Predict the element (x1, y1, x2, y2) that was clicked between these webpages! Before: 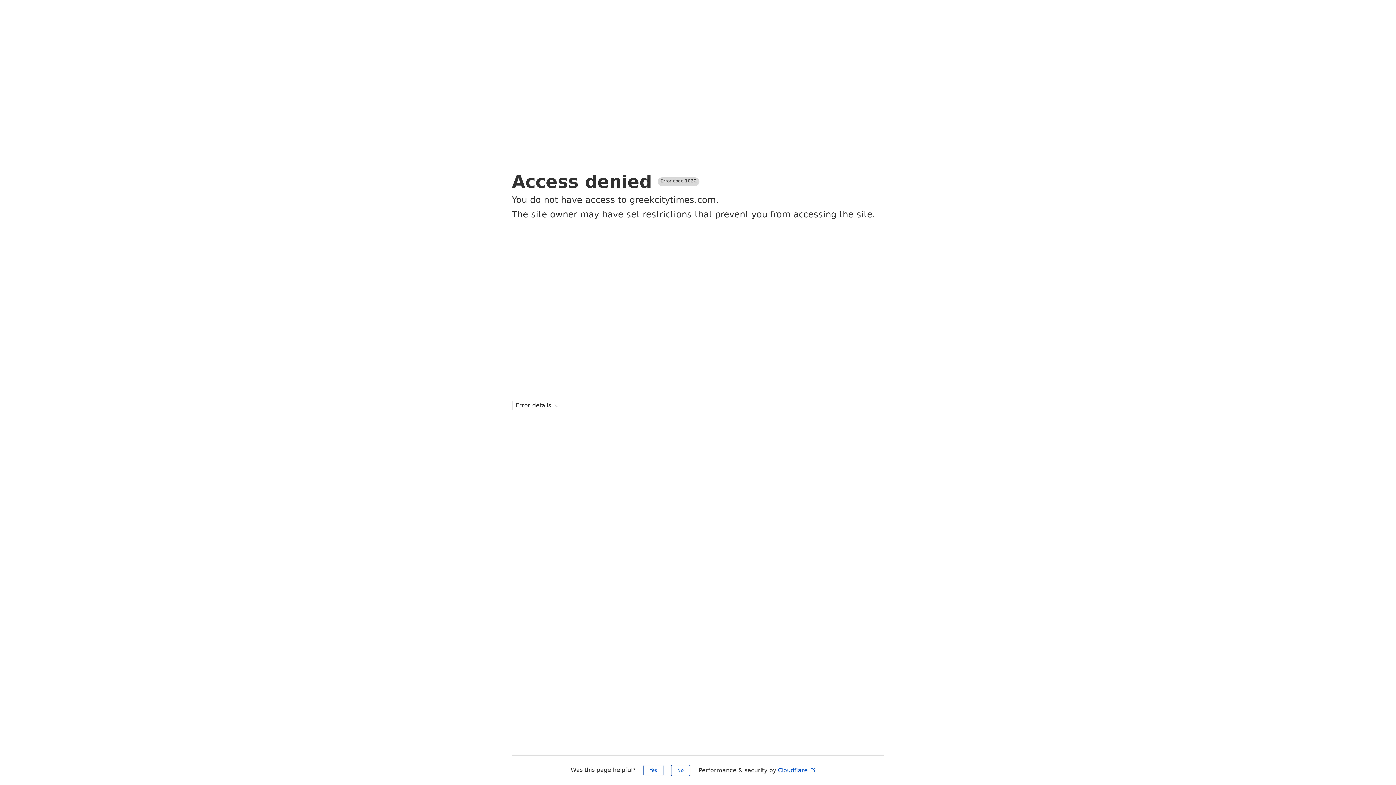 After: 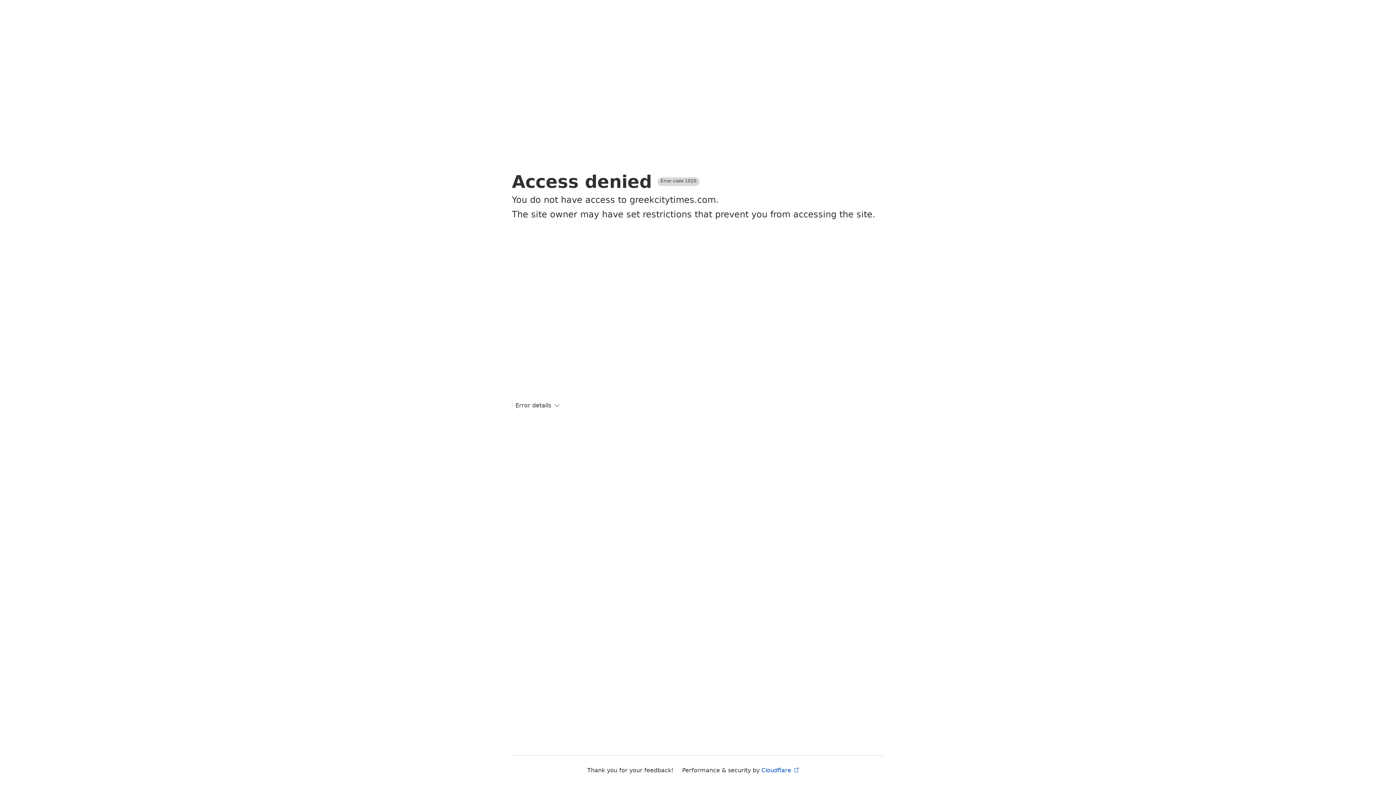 Action: label: No bbox: (671, 765, 690, 776)